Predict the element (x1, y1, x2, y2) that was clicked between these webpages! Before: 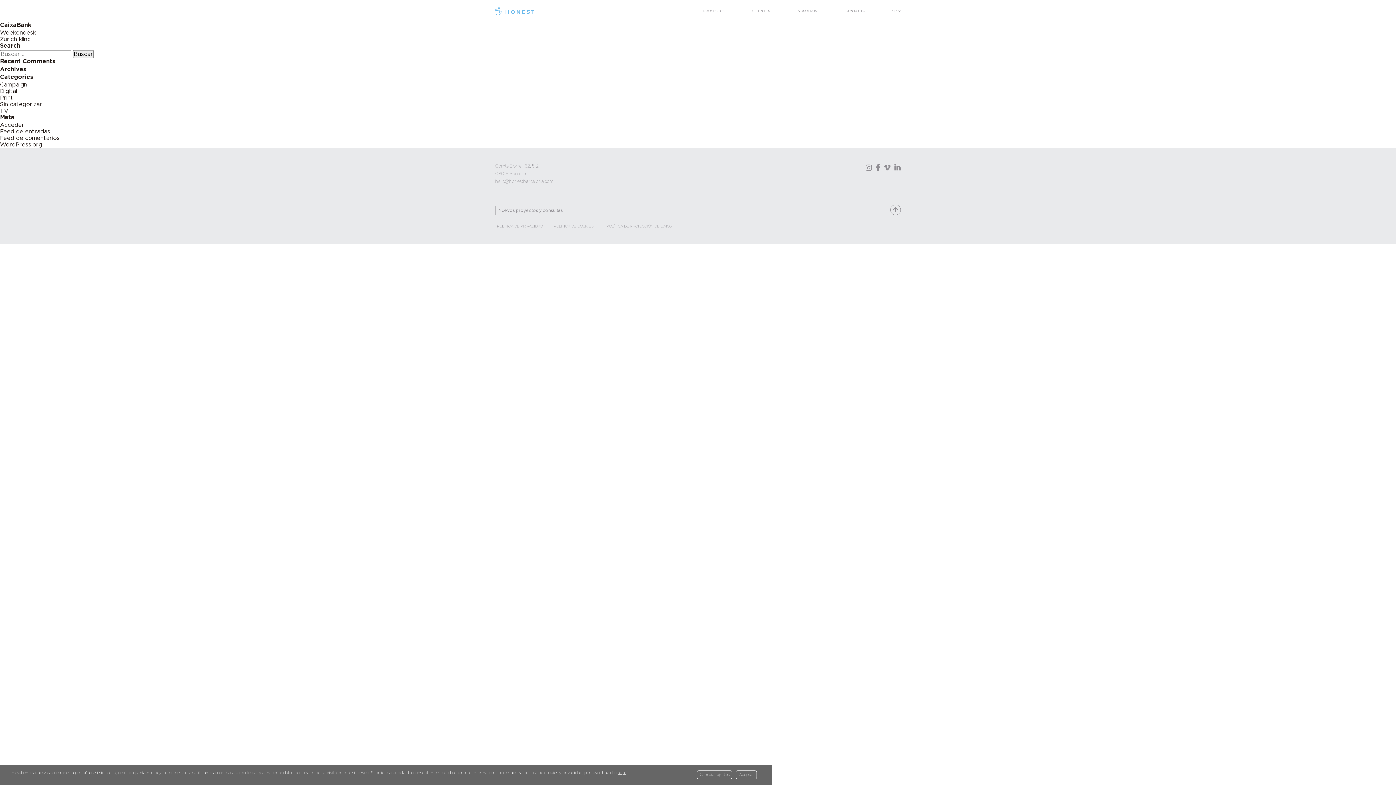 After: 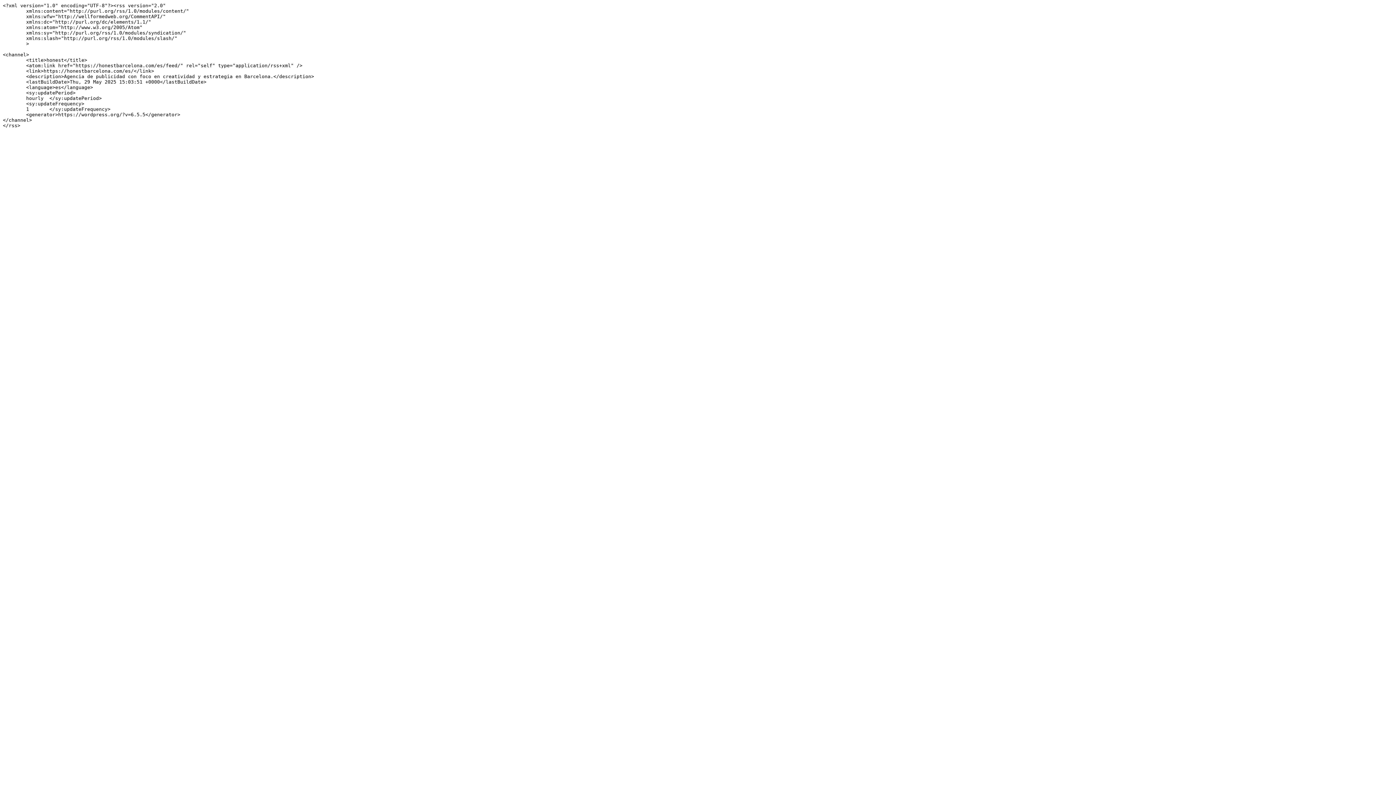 Action: label: Feed de entradas bbox: (0, 128, 50, 134)